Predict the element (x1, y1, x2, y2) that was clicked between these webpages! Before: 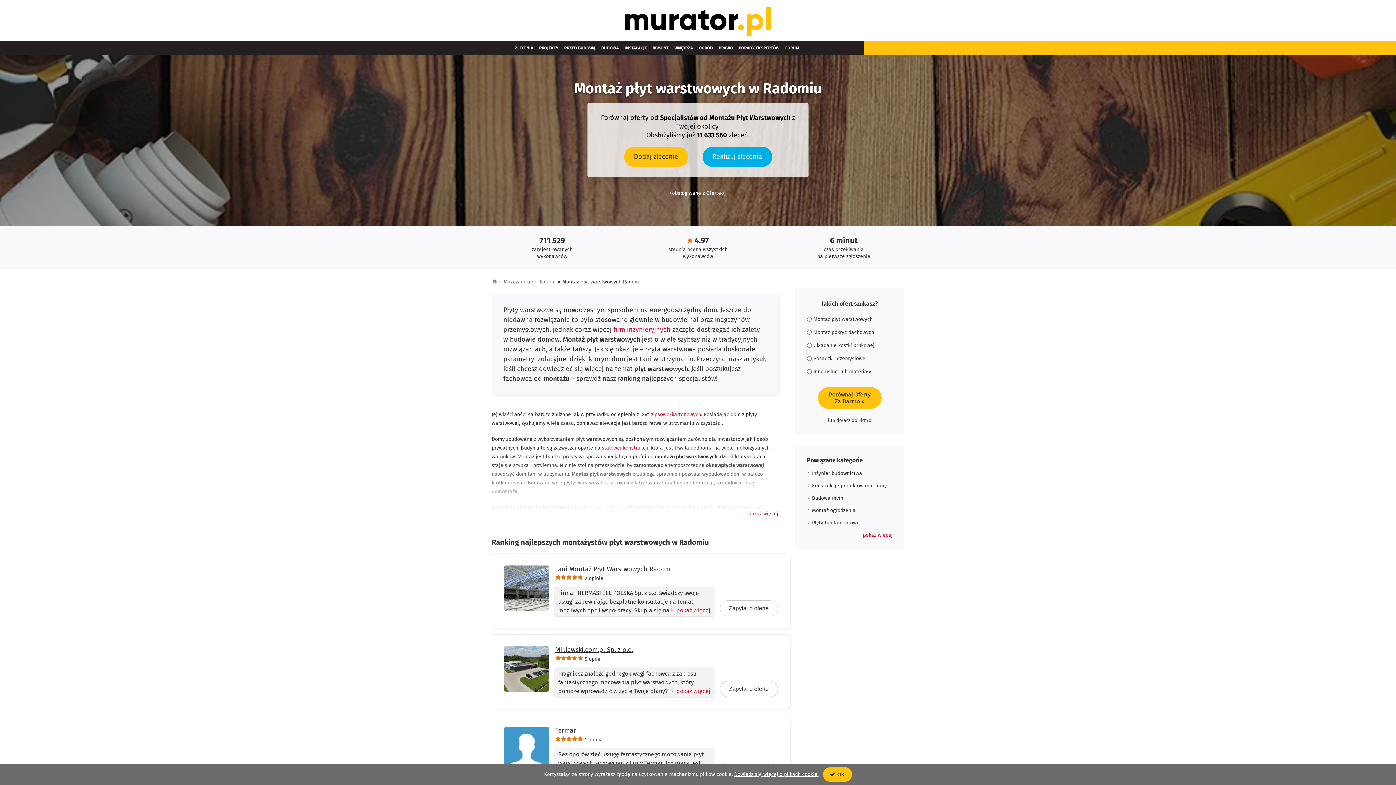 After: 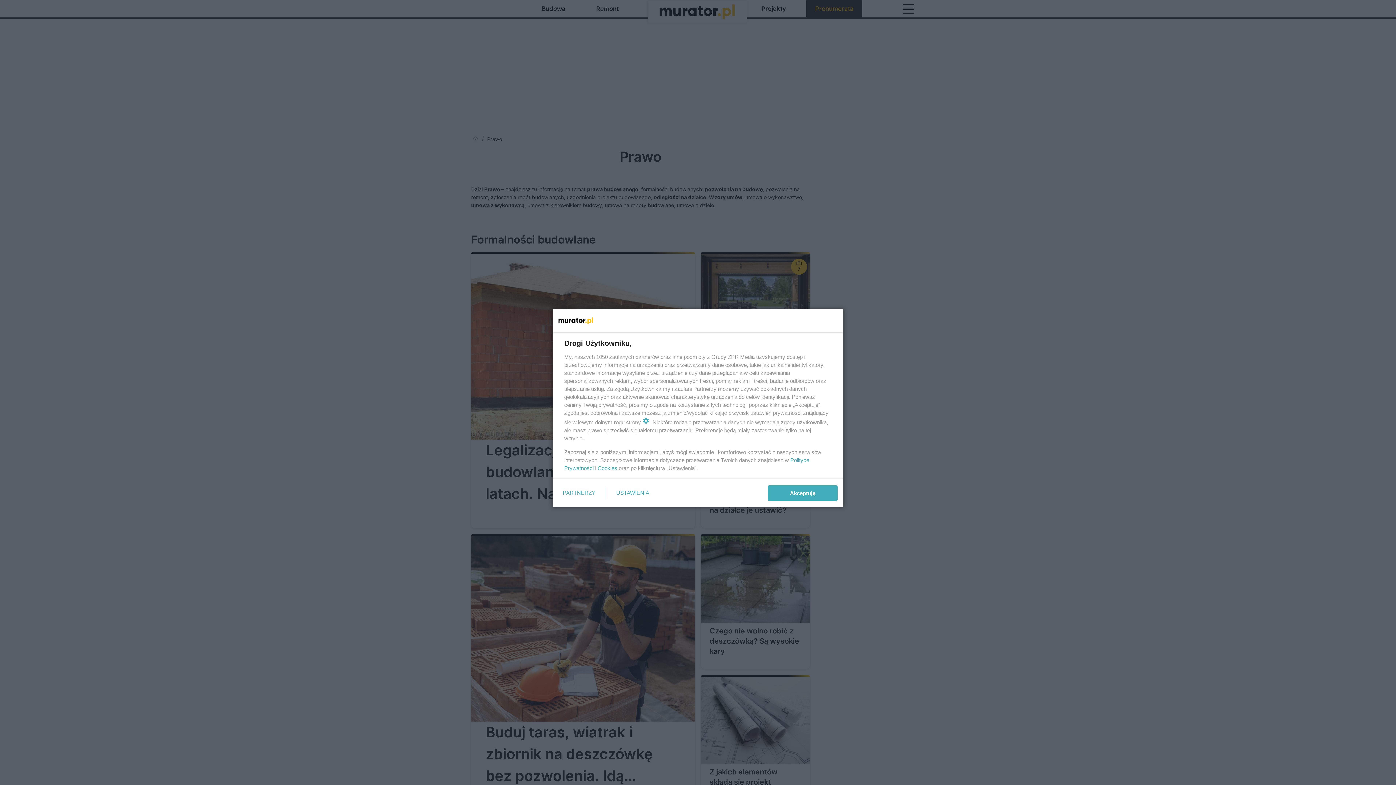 Action: label: PRAWO bbox: (716, 40, 736, 55)